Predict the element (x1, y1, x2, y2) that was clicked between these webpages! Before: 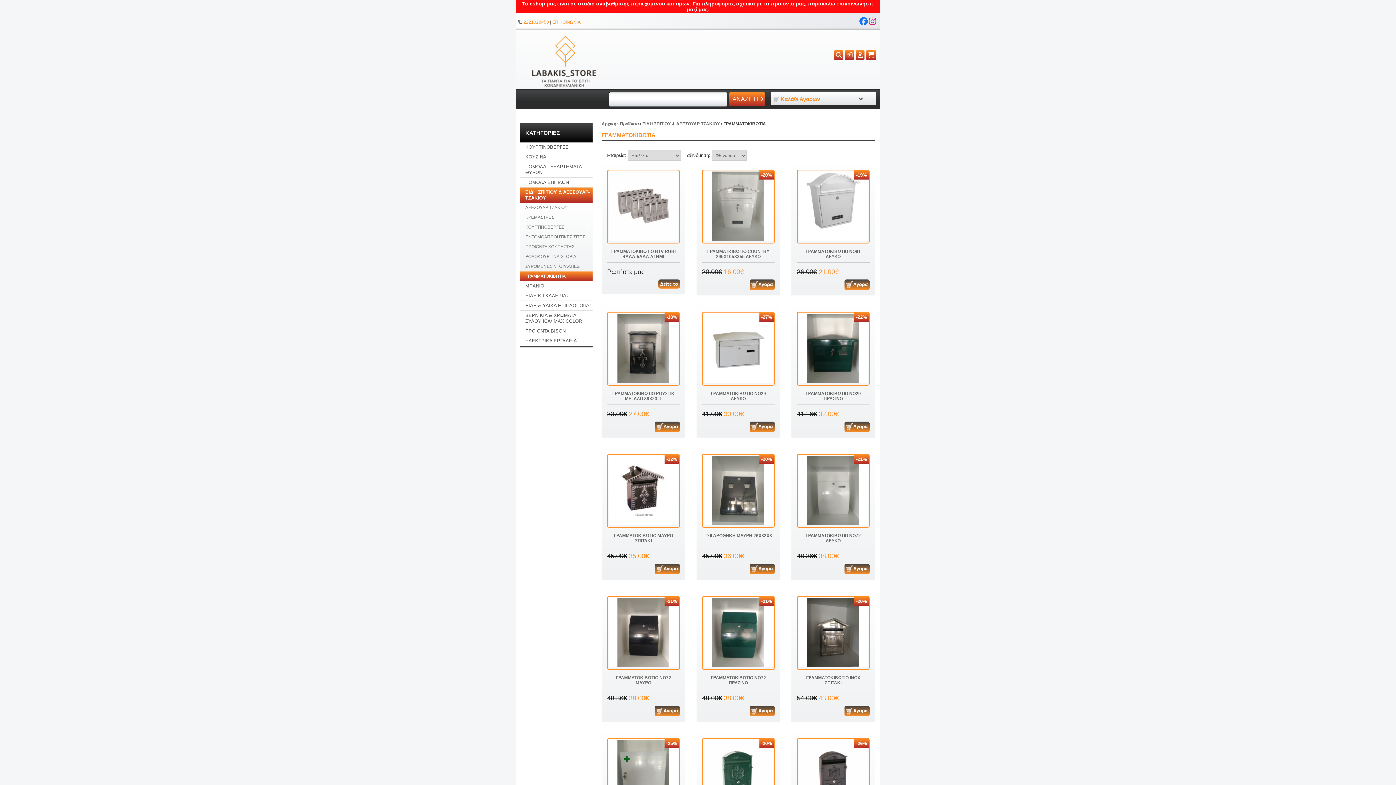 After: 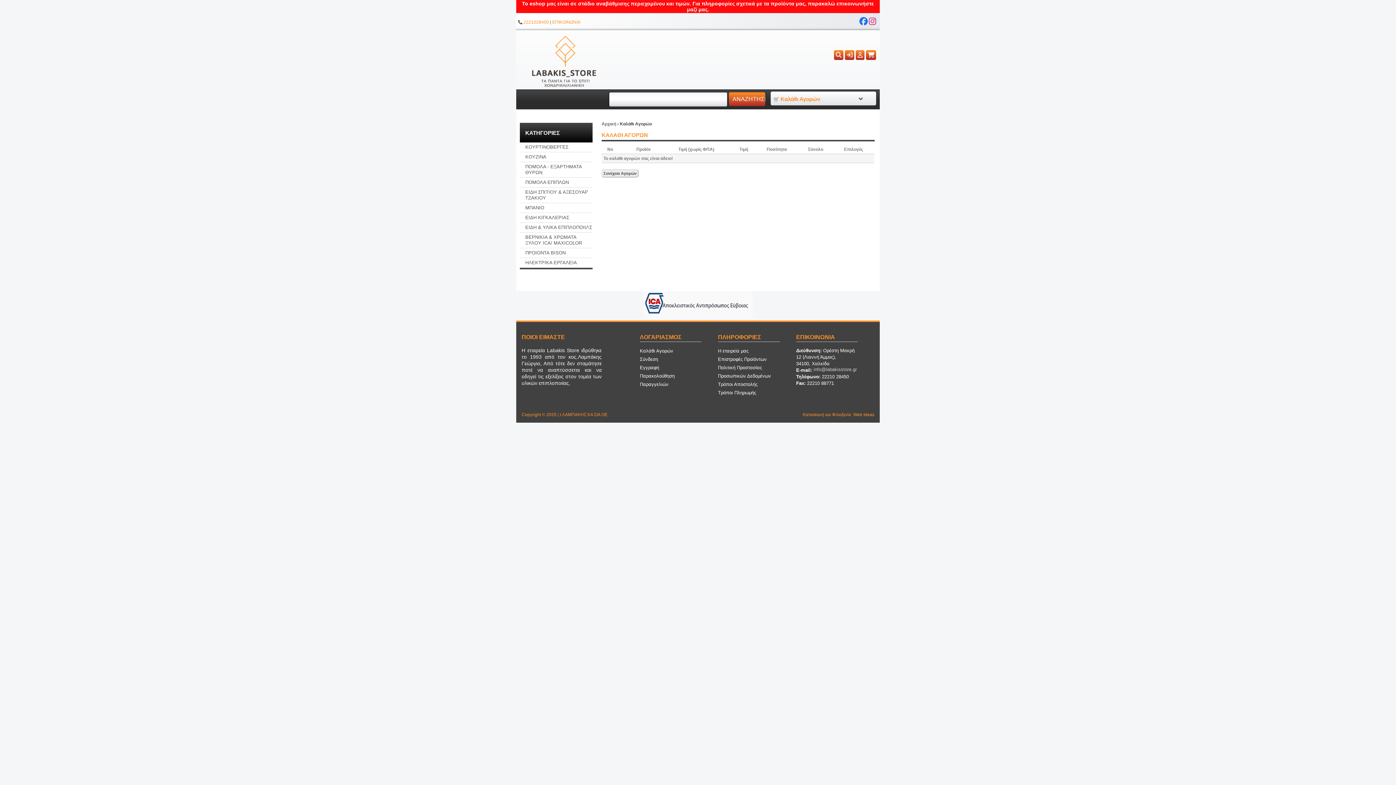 Action: bbox: (772, 96, 863, 103) label: Καλάθι Αγορών 